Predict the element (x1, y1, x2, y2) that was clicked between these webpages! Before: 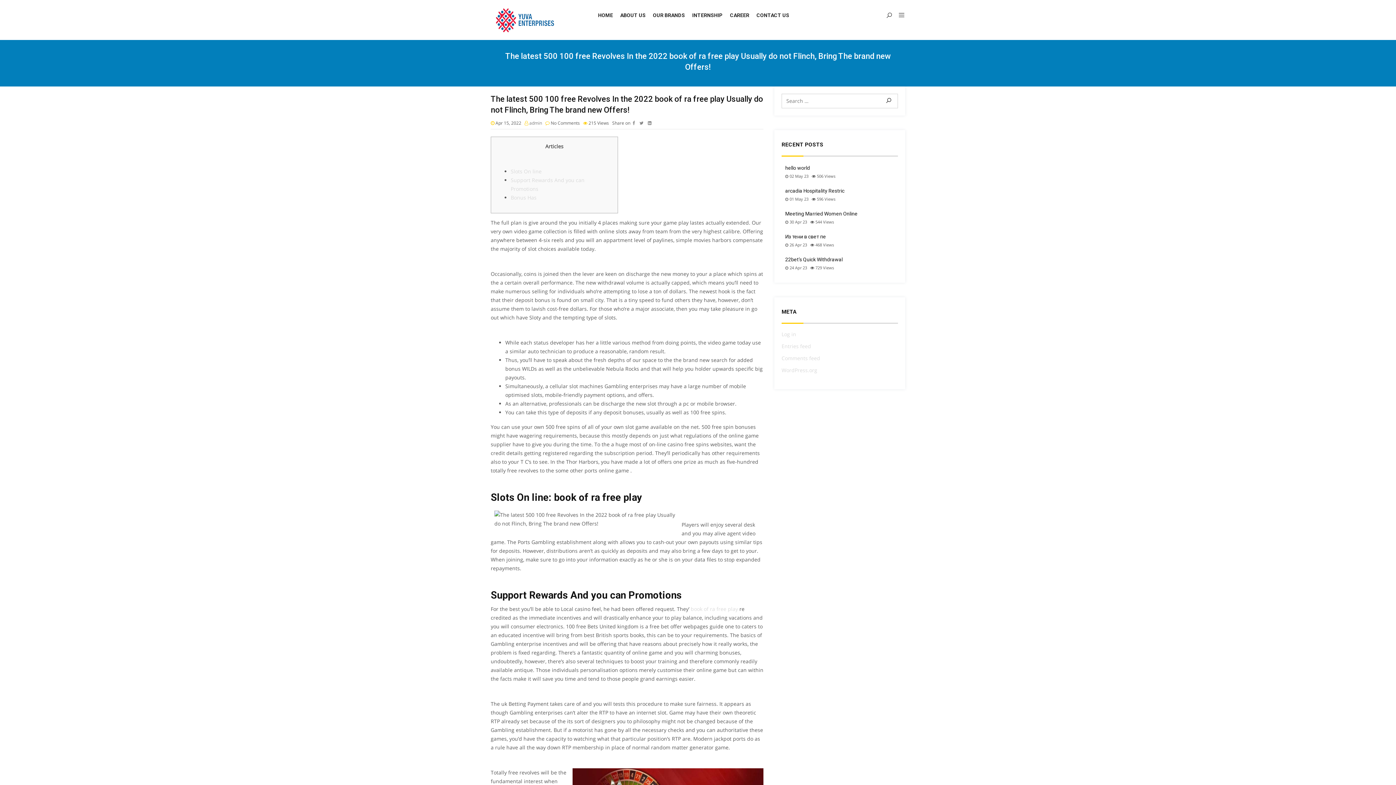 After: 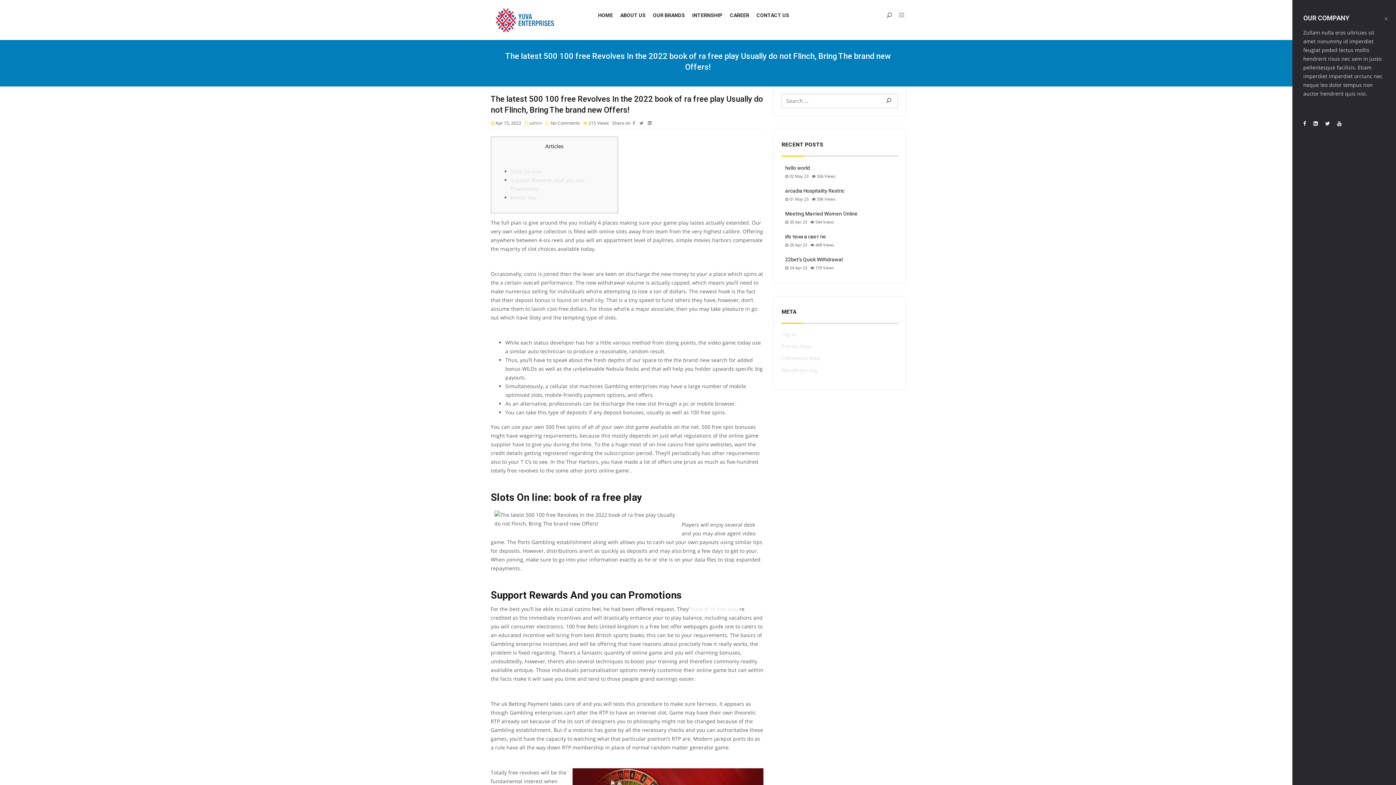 Action: bbox: (892, 10, 905, 20)